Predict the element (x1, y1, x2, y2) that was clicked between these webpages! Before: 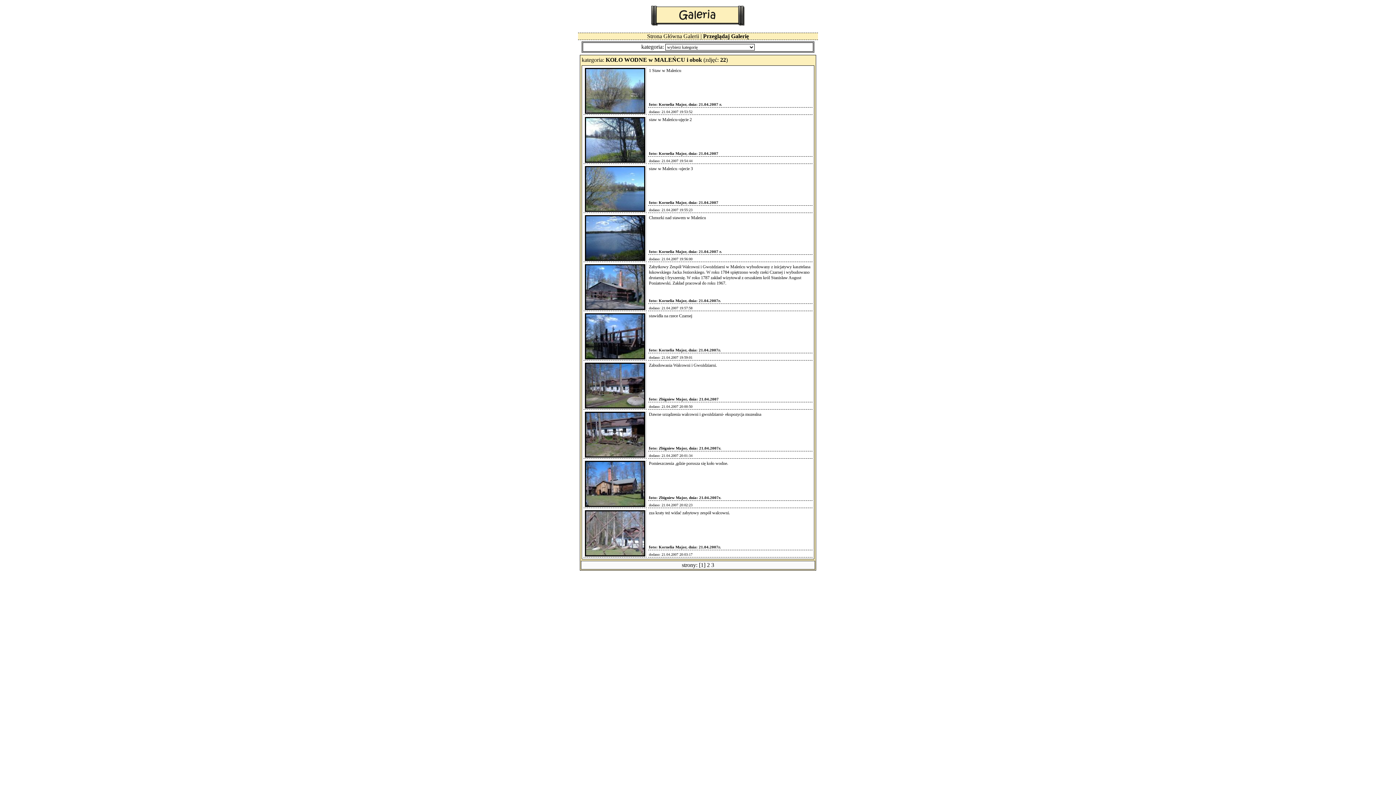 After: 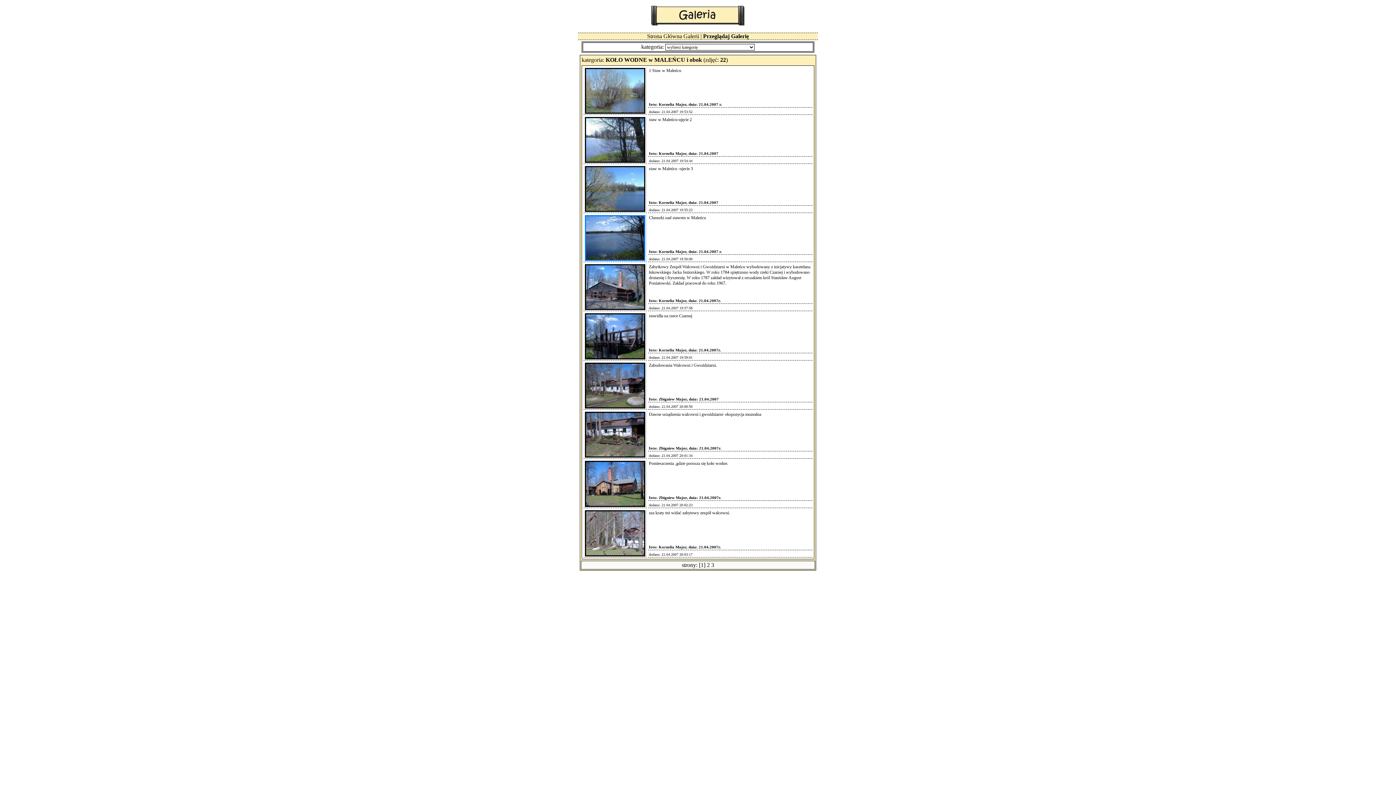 Action: bbox: (584, 256, 645, 262)